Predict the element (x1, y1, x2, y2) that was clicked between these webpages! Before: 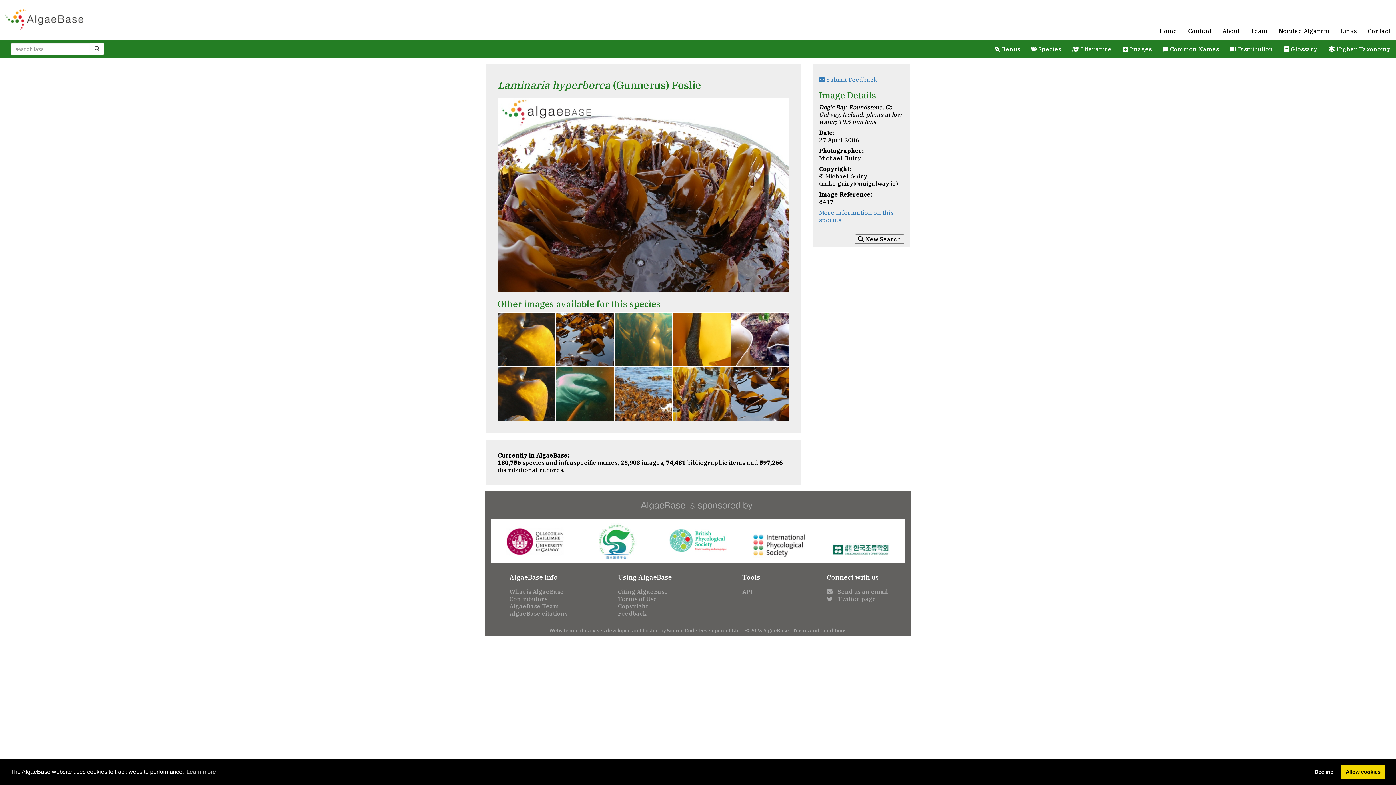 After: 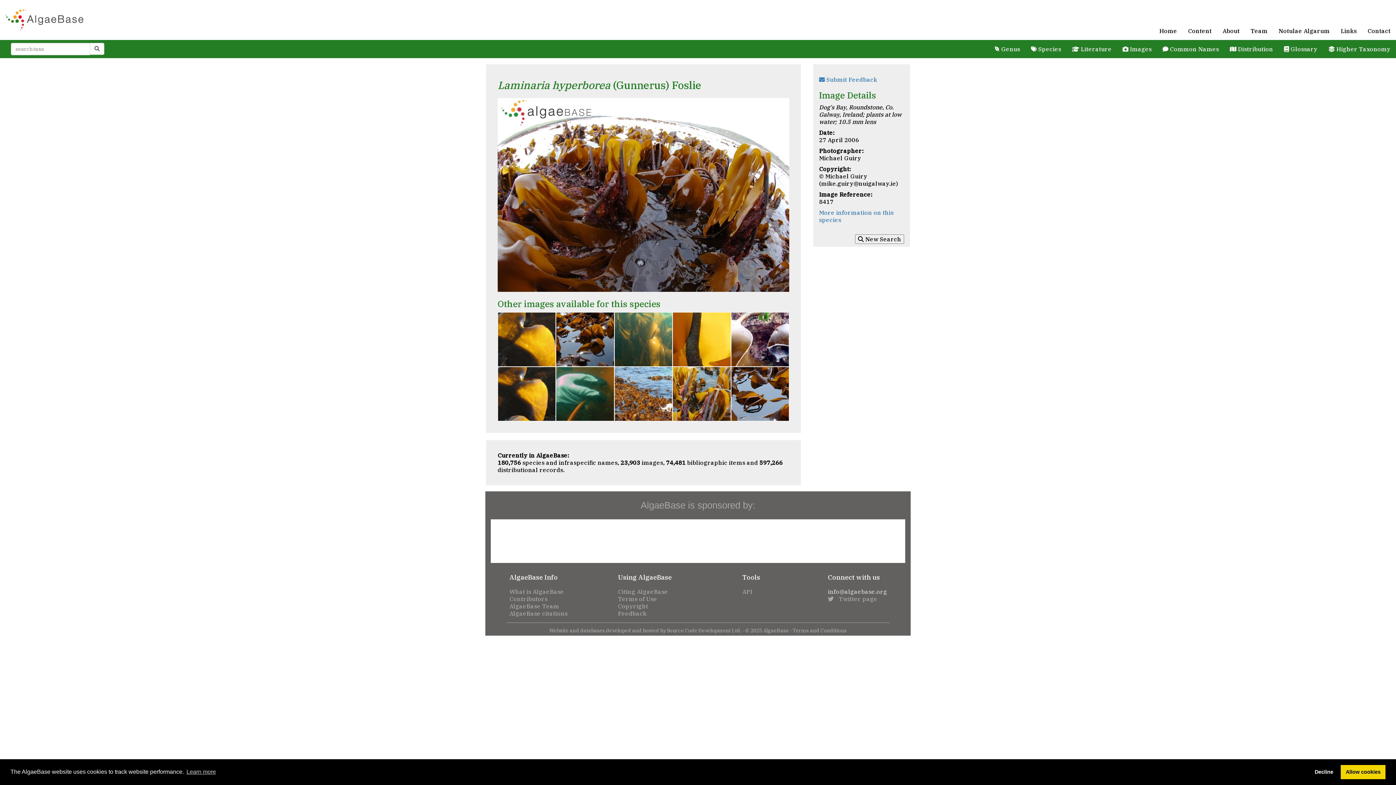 Action: bbox: (827, 588, 888, 595) label: Send us an email